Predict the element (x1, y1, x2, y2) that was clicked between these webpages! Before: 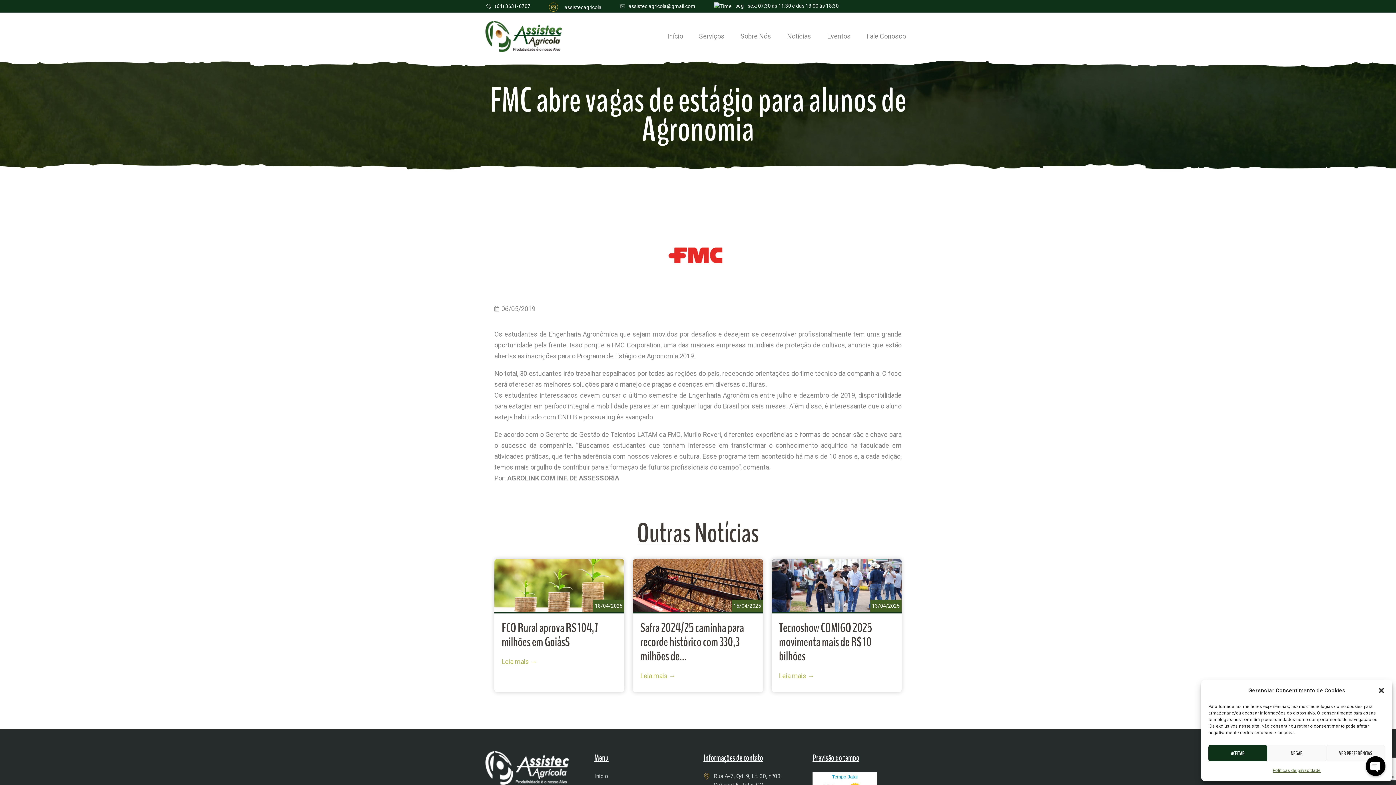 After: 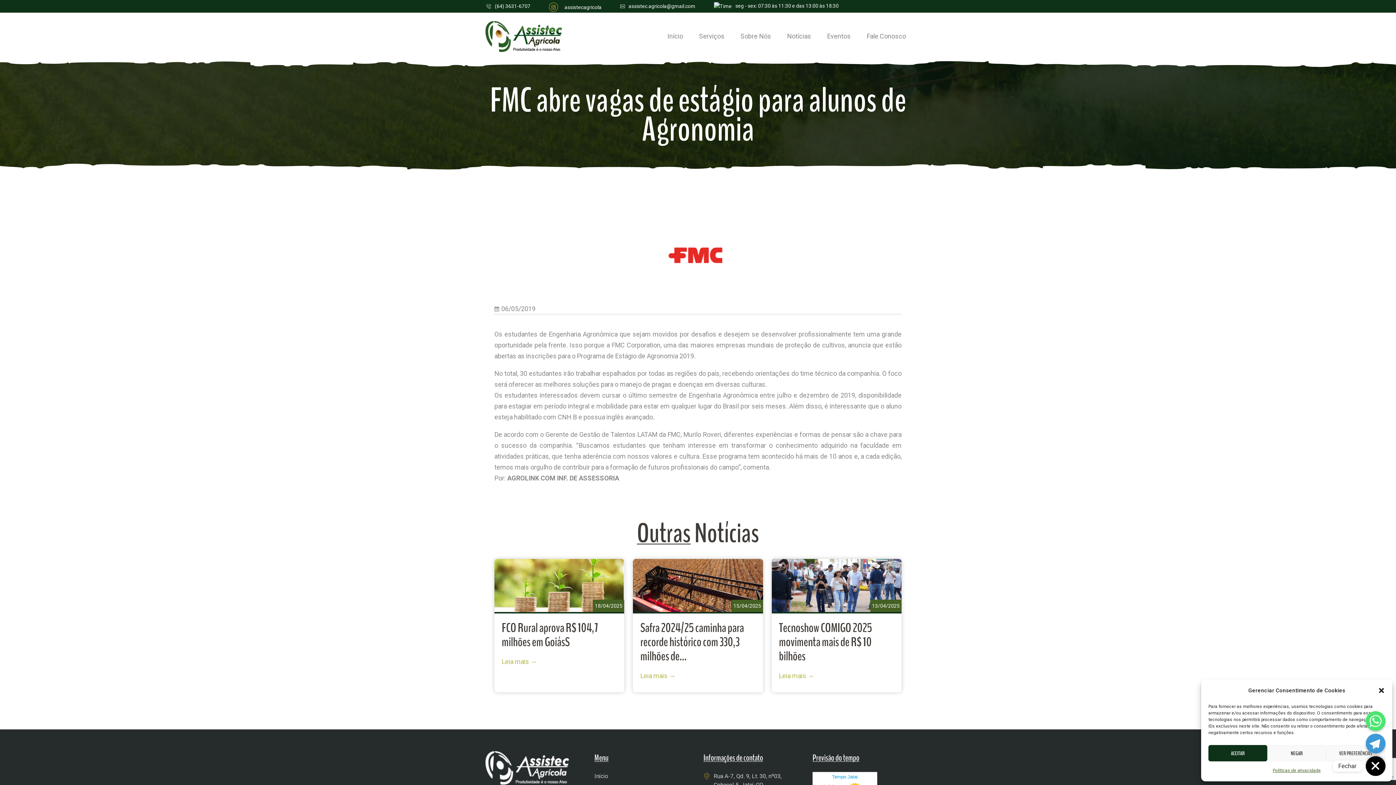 Action: bbox: (1366, 756, 1385, 776) label: OPEN CHATY